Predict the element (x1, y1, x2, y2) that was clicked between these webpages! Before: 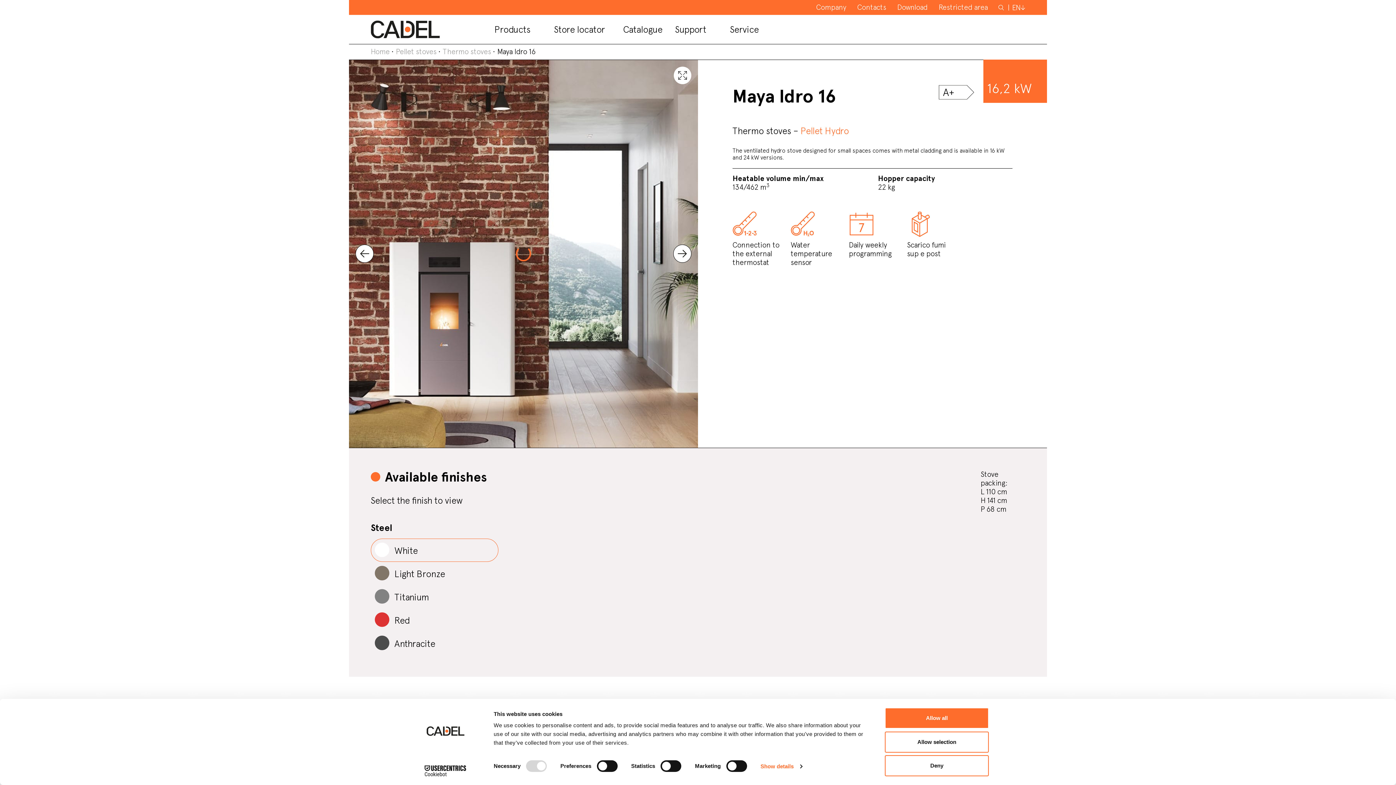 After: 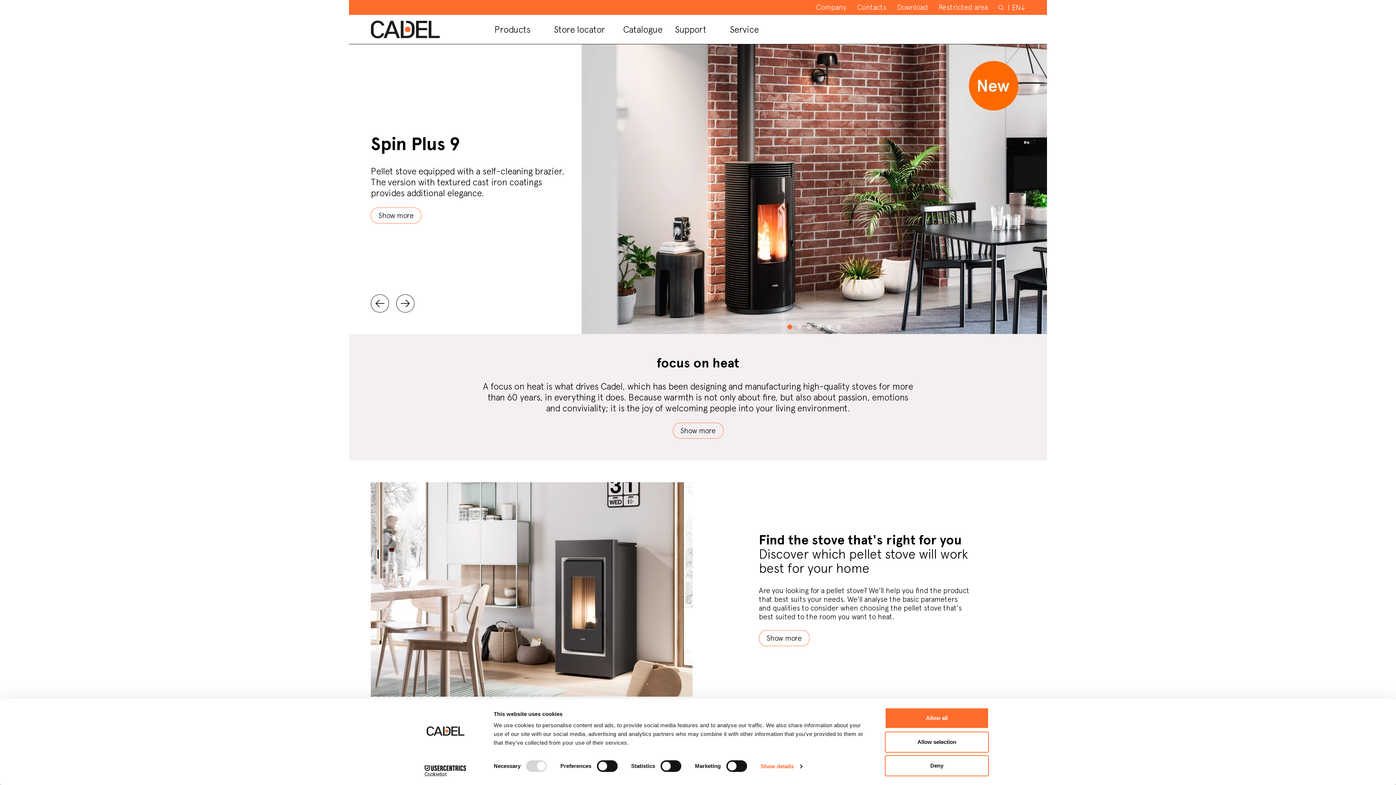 Action: label: Home bbox: (370, 47, 389, 56)